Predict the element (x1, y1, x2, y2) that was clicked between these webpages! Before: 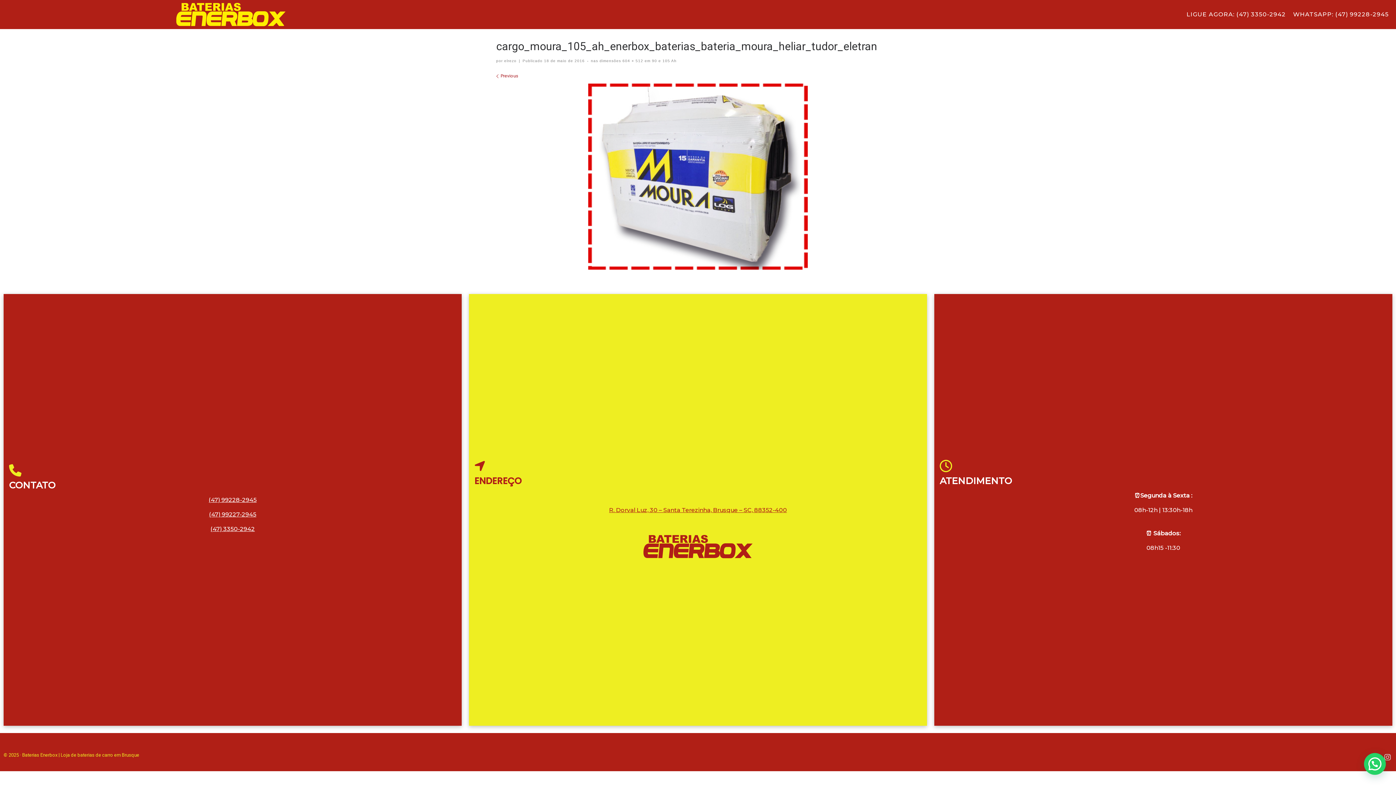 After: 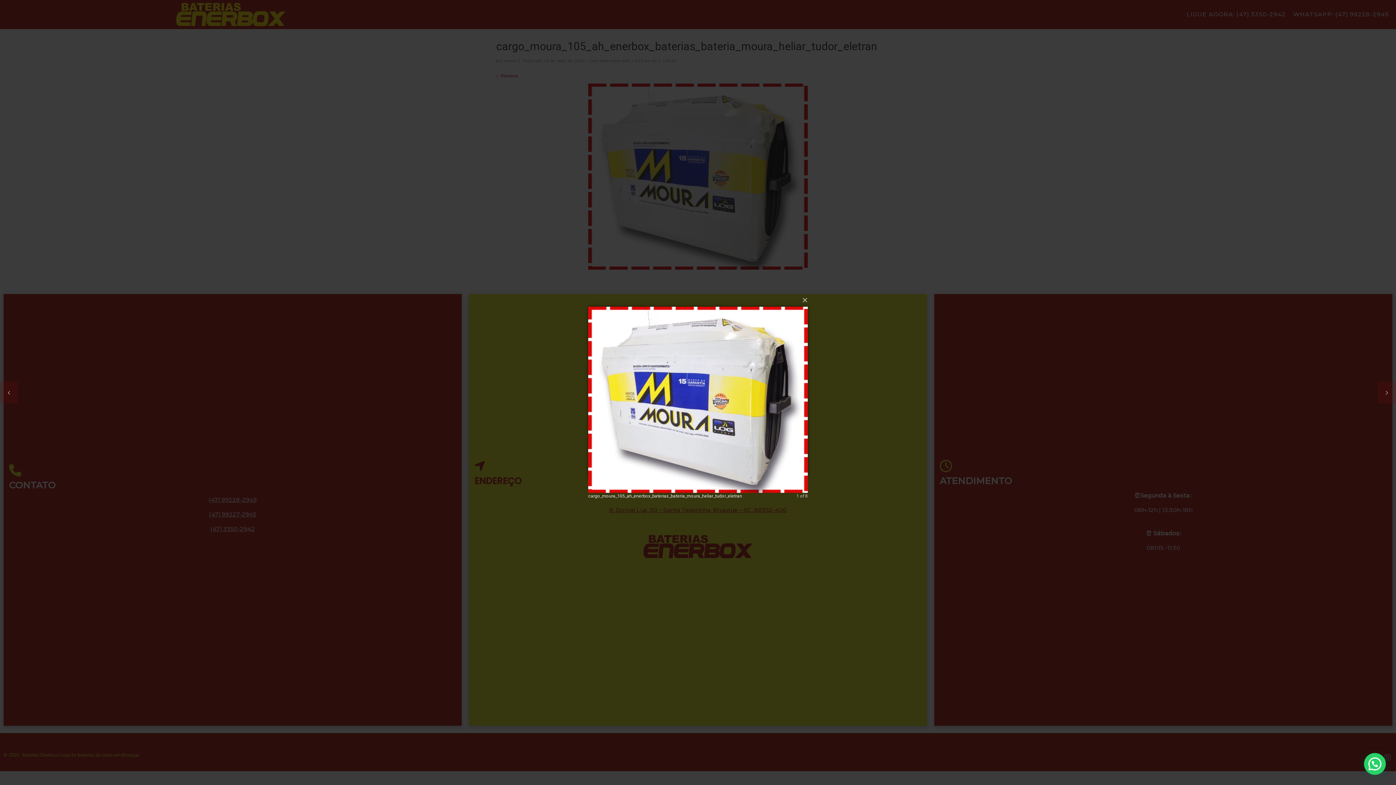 Action: bbox: (588, 83, 808, 269)